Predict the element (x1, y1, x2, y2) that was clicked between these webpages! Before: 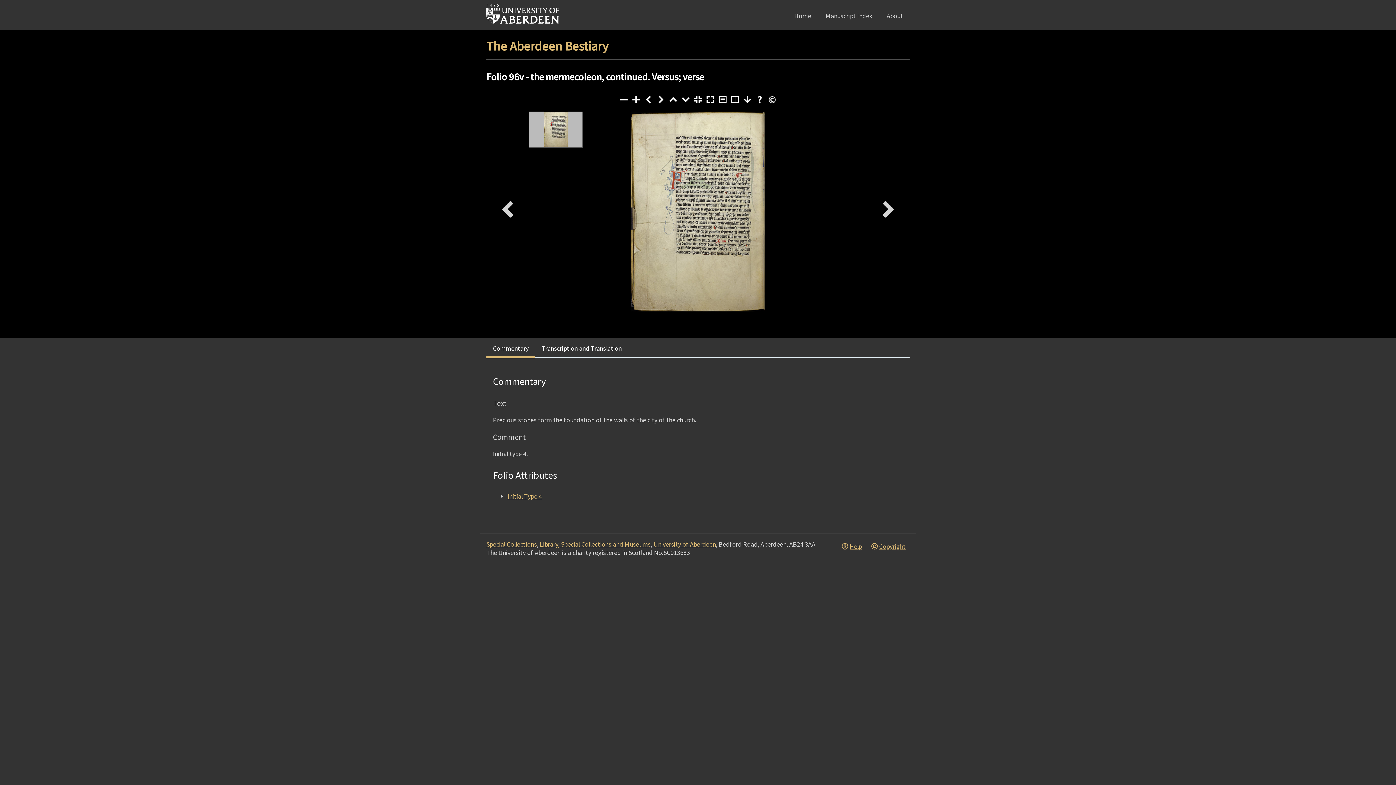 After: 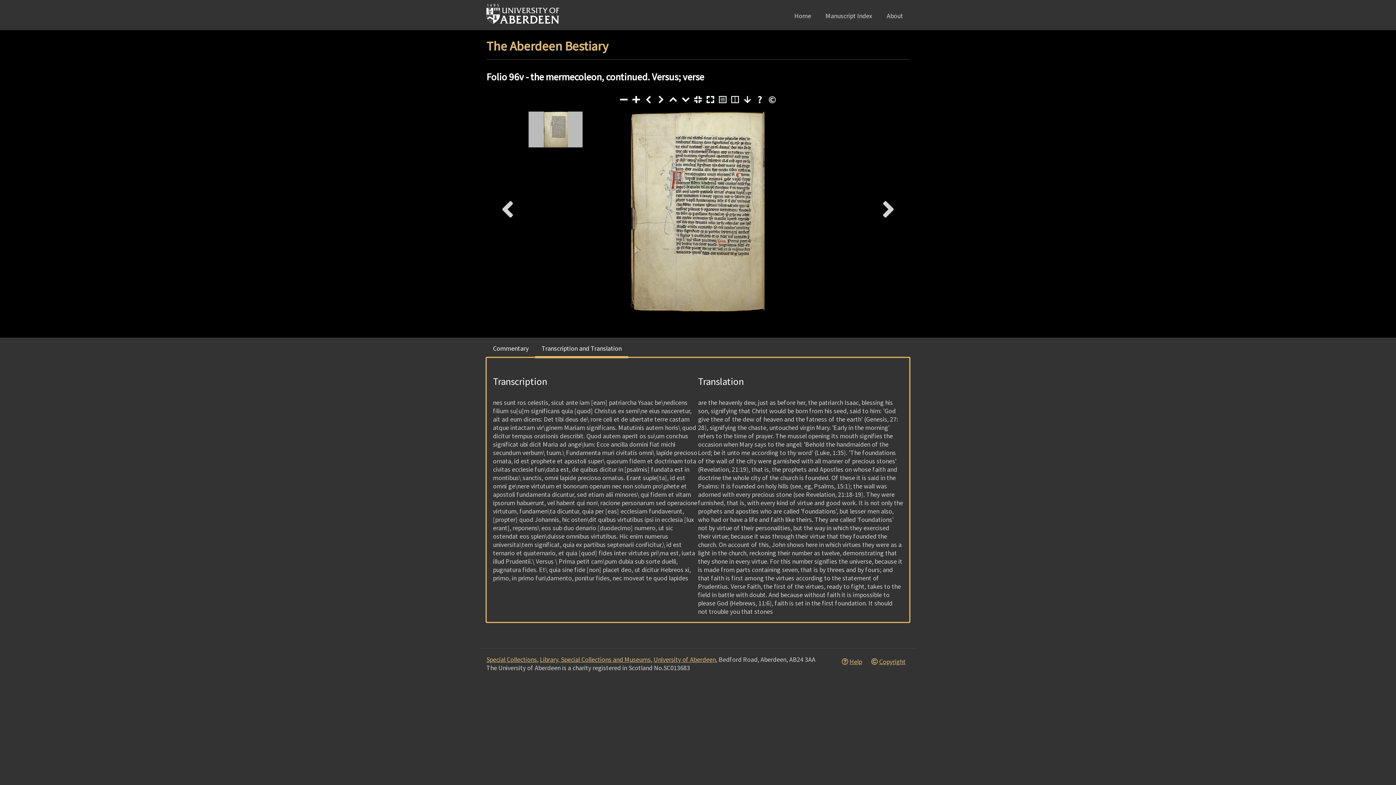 Action: bbox: (535, 338, 628, 358) label: Transcription and Translation